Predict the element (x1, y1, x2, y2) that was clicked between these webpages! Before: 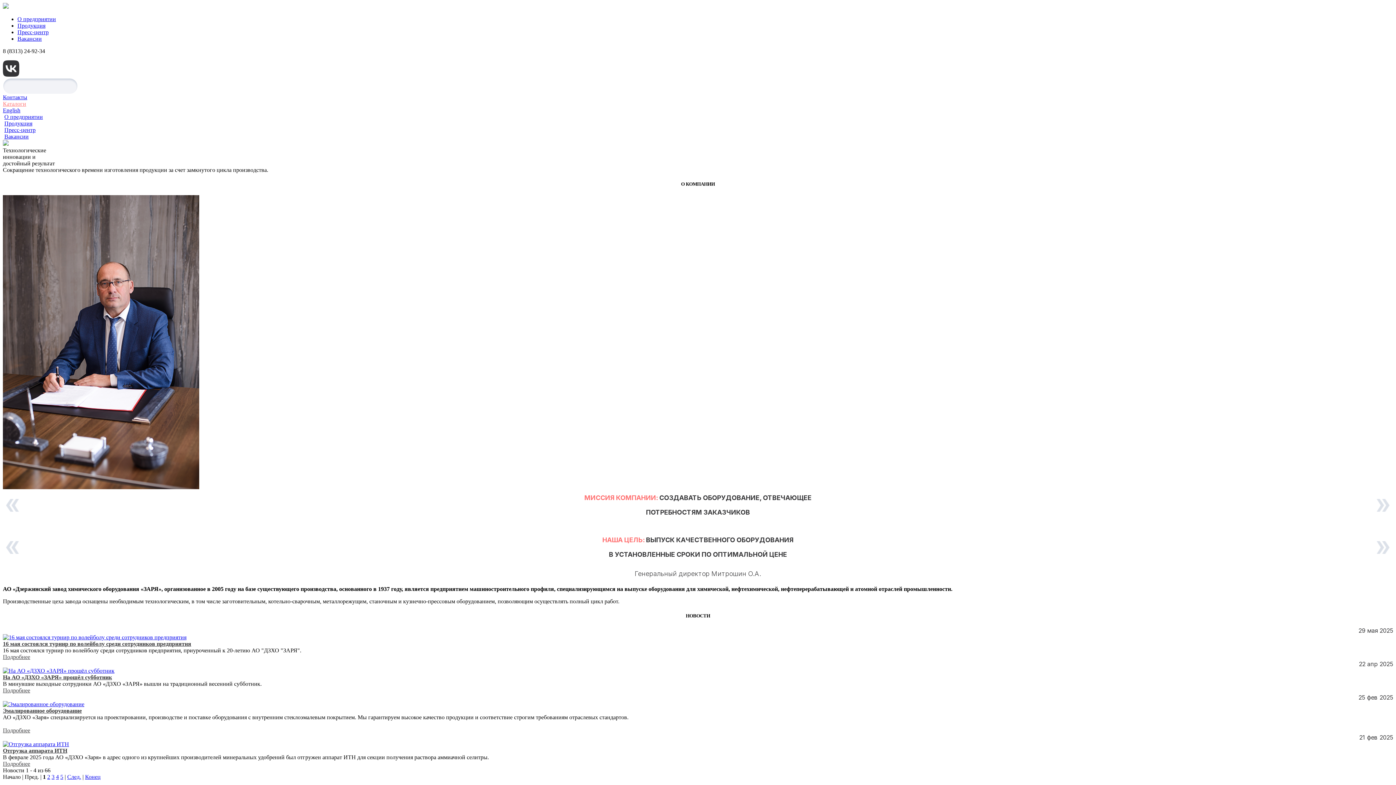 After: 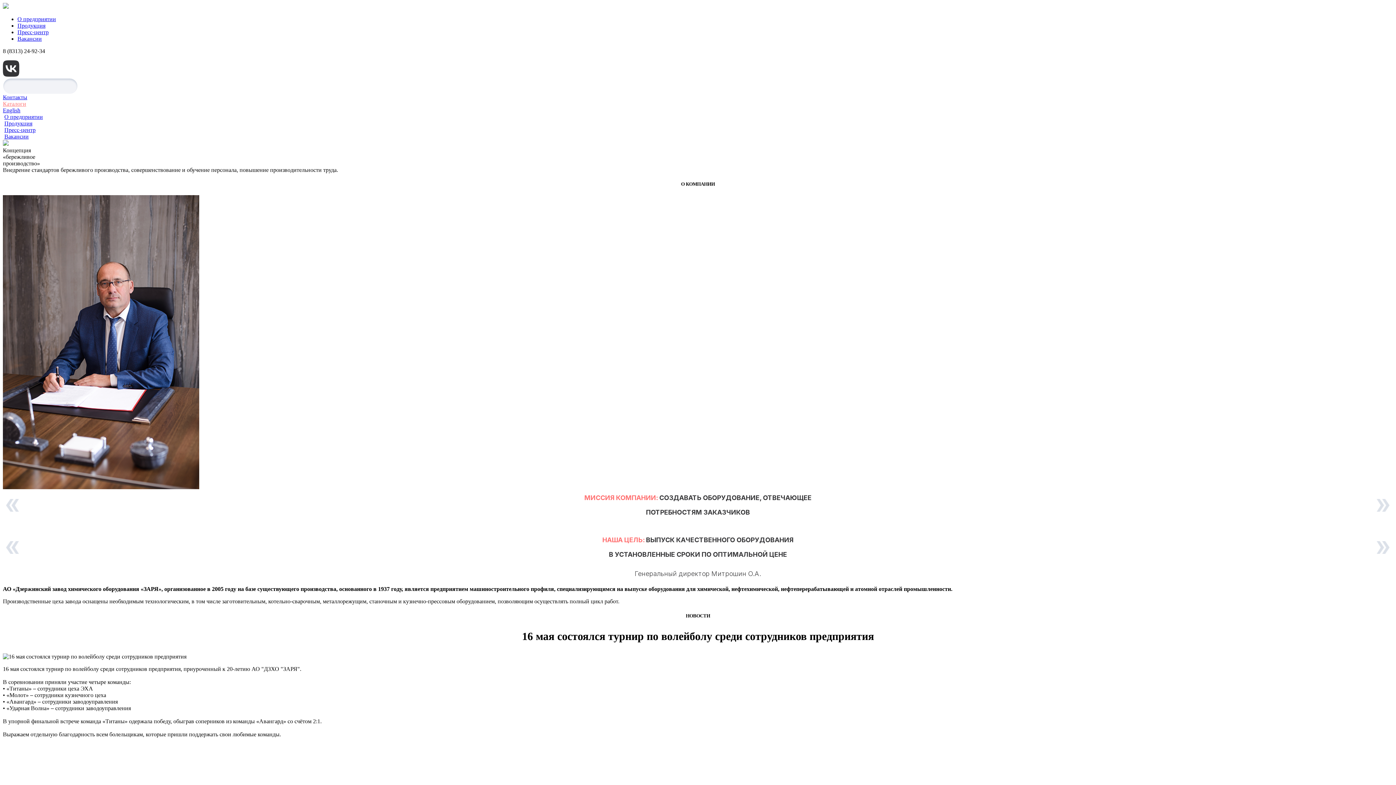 Action: bbox: (2, 640, 191, 647) label: 16 мая состоялся турнир по волейболу среди сотрудников предприятия